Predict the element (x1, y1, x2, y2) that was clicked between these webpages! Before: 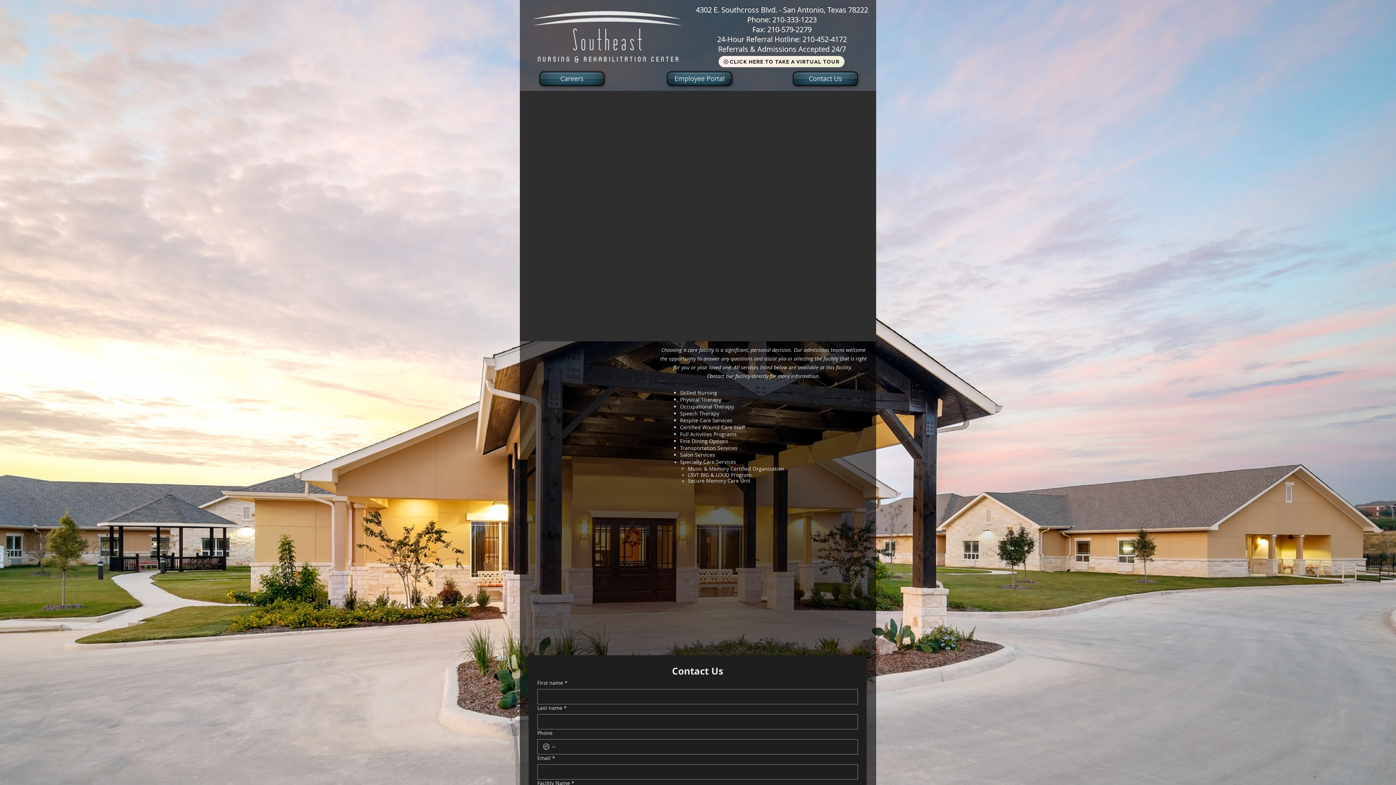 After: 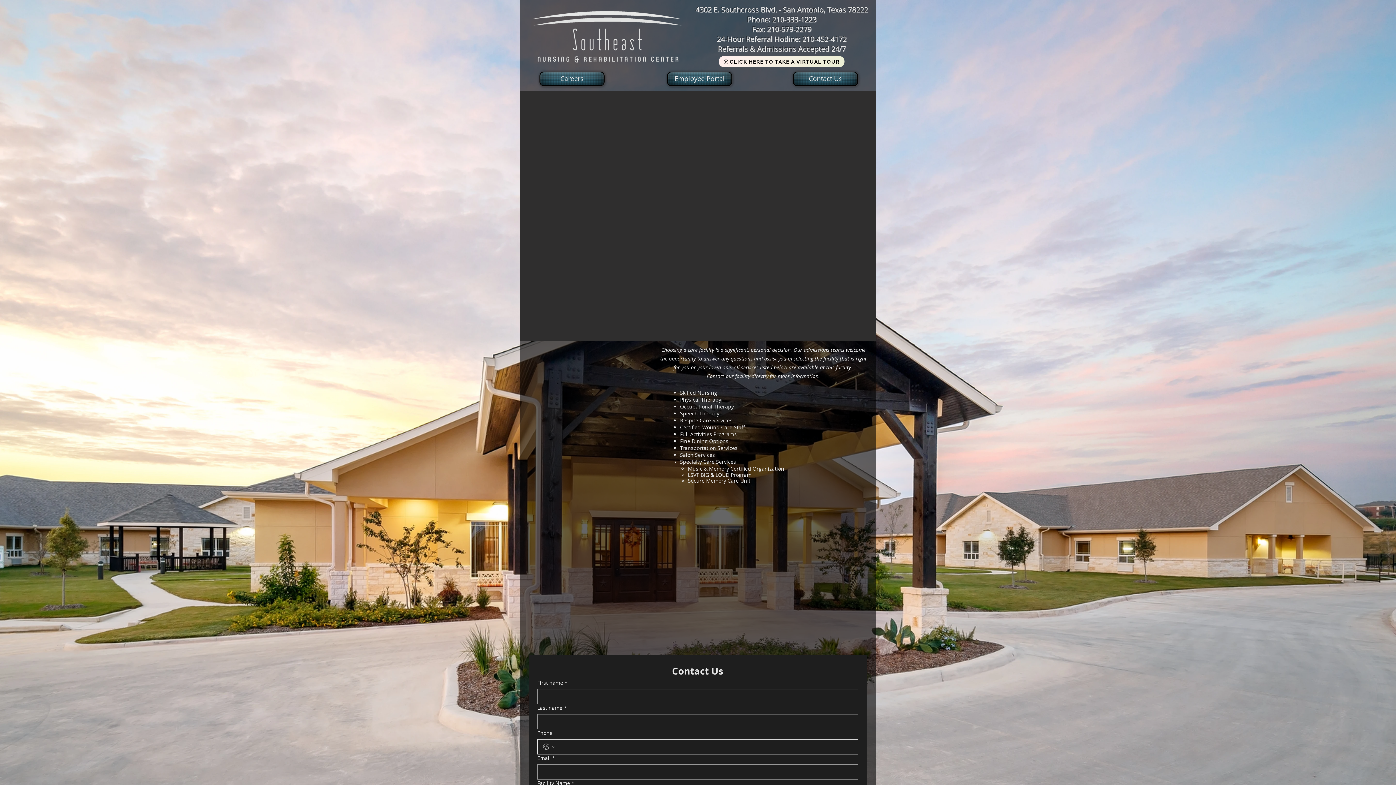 Action: label: Phone. Phone. Select a country code bbox: (542, 742, 556, 751)